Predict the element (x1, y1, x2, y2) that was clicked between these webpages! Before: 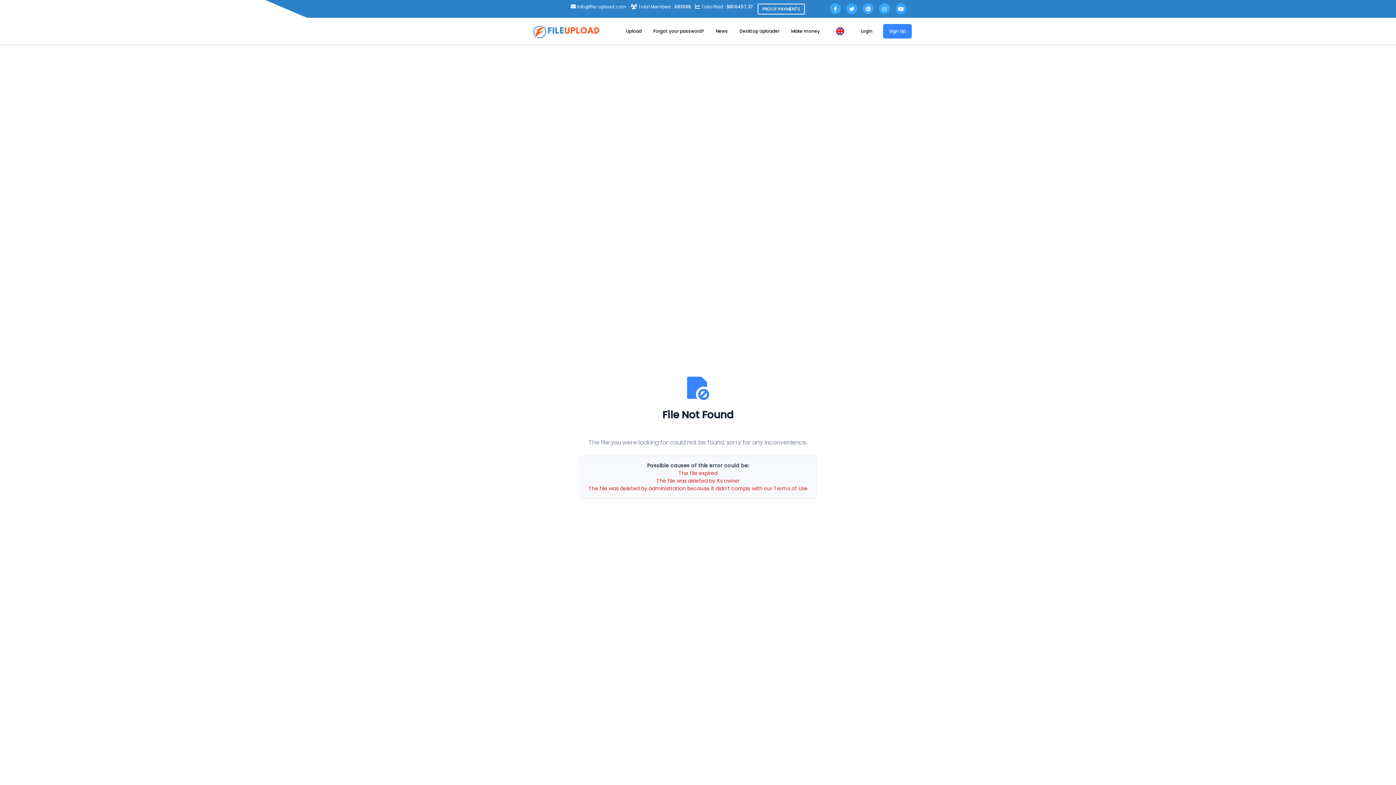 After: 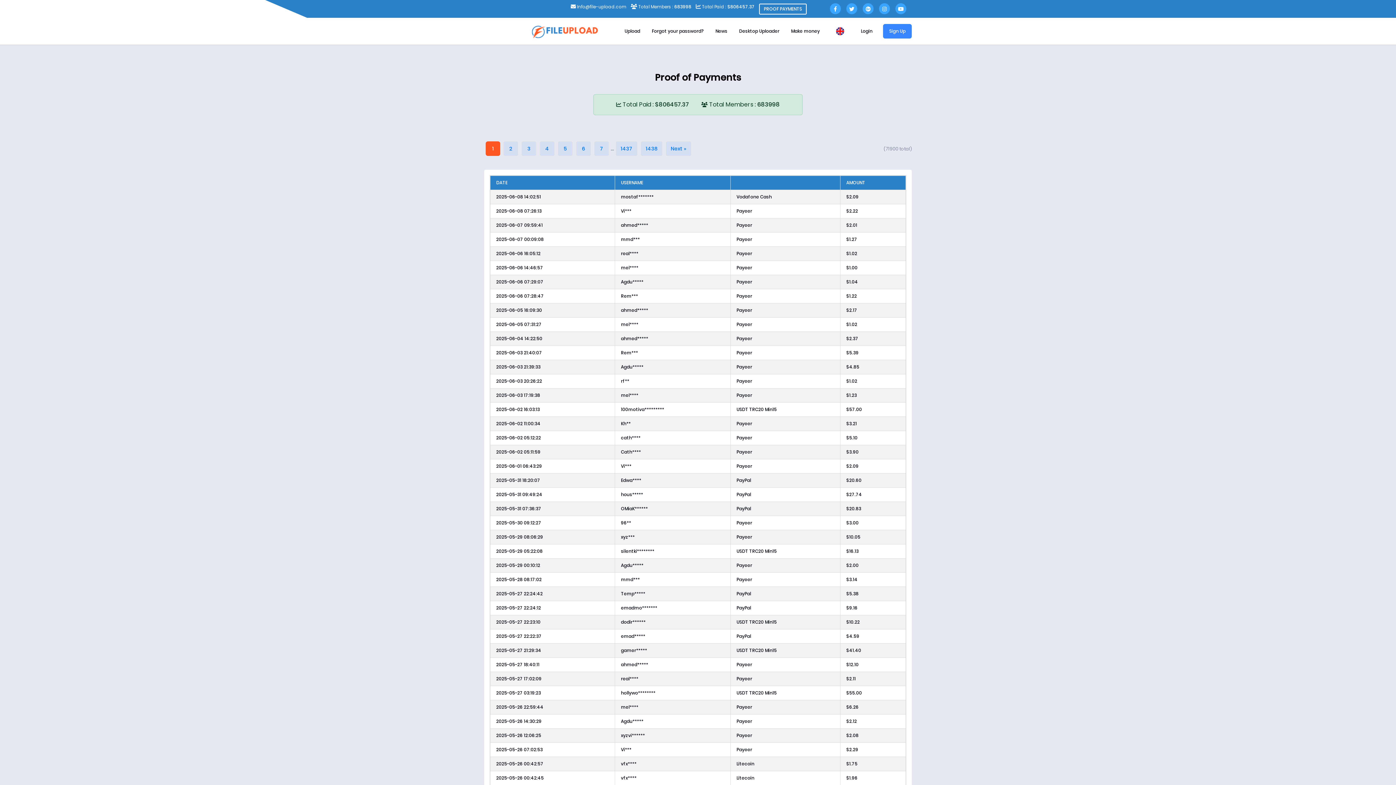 Action: bbox: (757, 3, 805, 14) label: PROOF PAYMENTS